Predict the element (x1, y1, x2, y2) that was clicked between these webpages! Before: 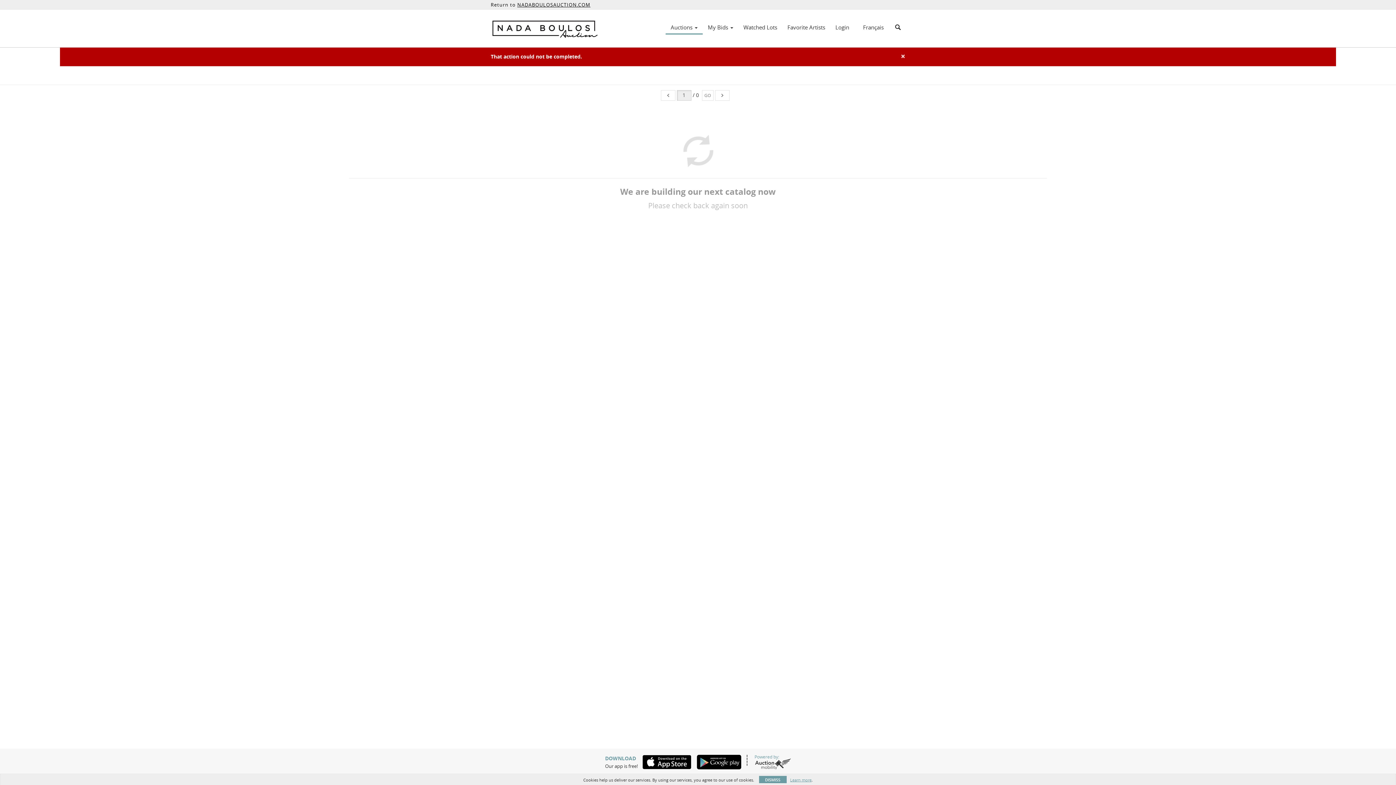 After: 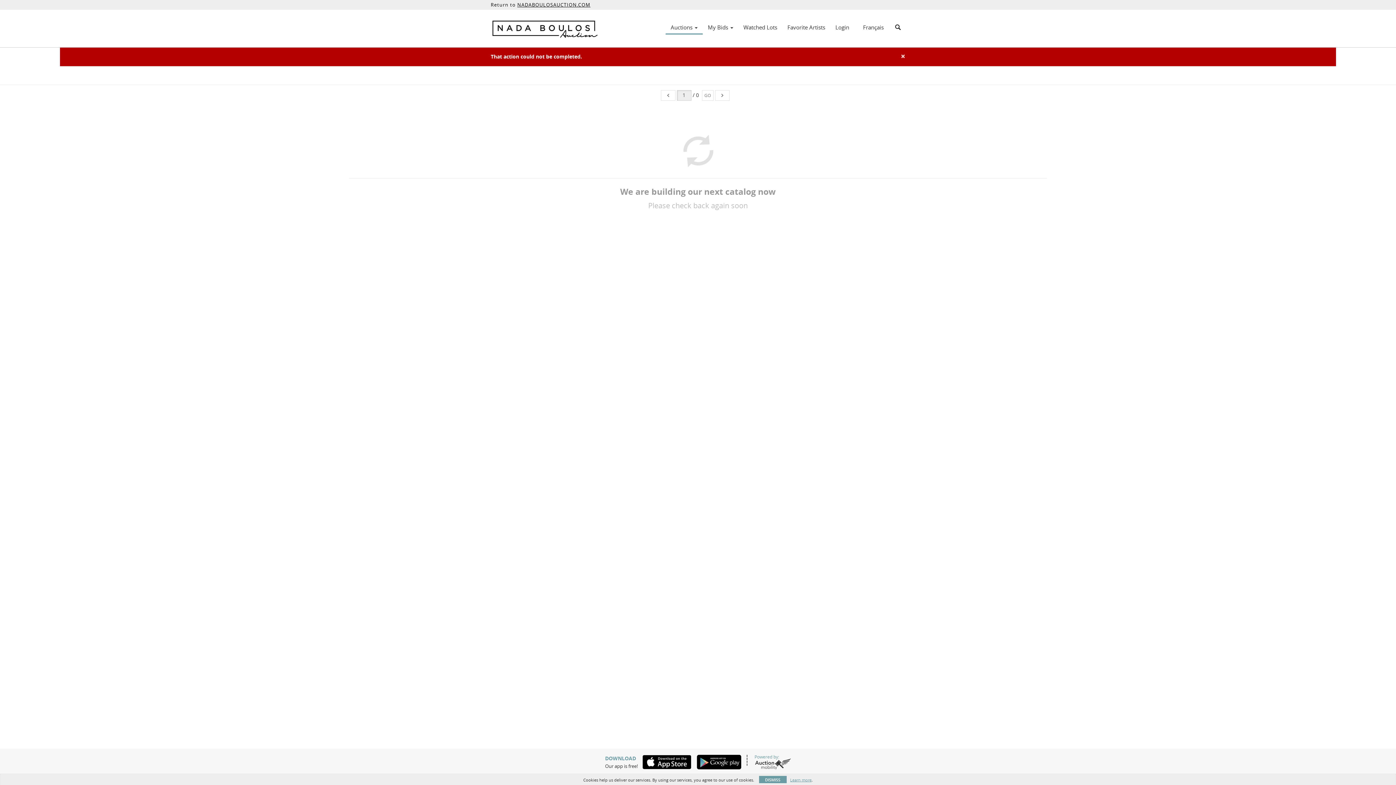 Action: bbox: (692, 755, 741, 769)